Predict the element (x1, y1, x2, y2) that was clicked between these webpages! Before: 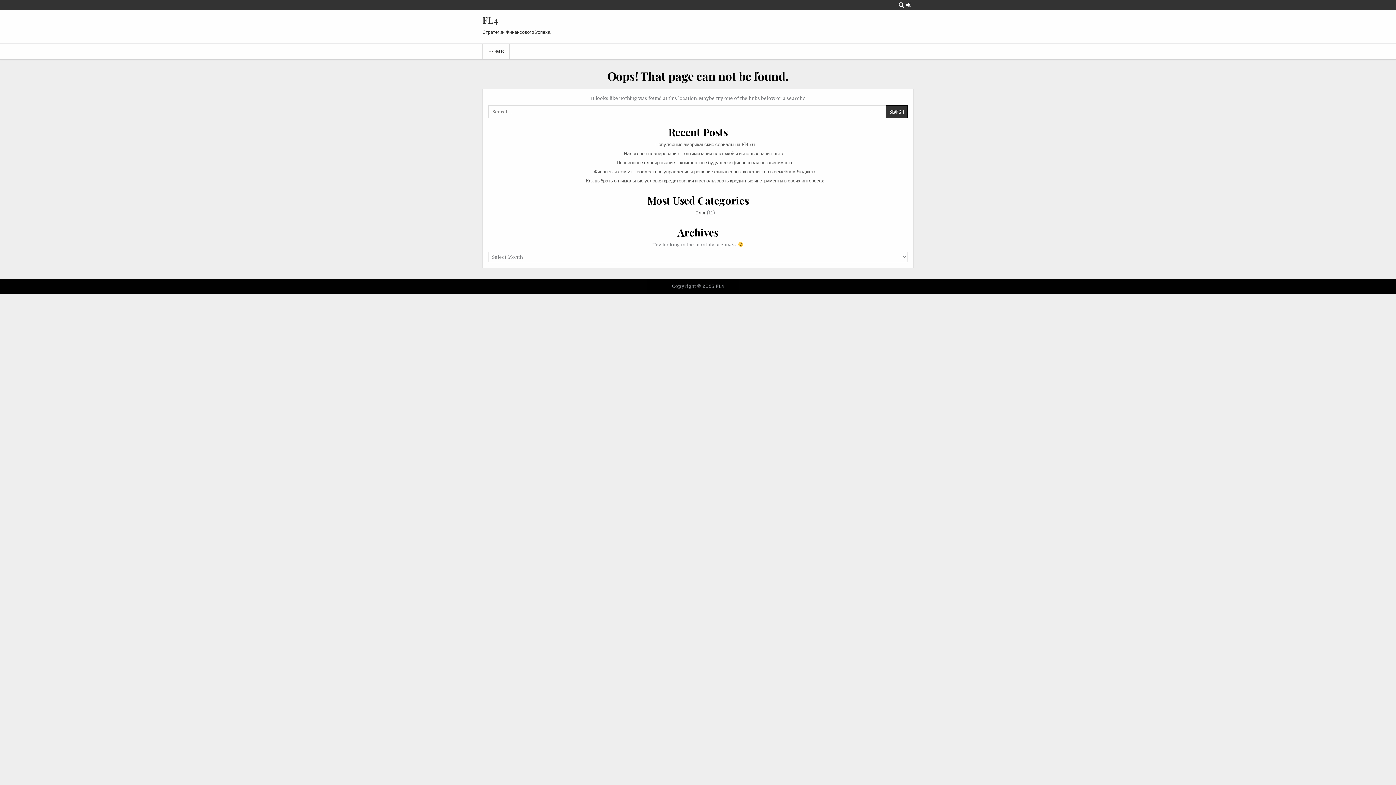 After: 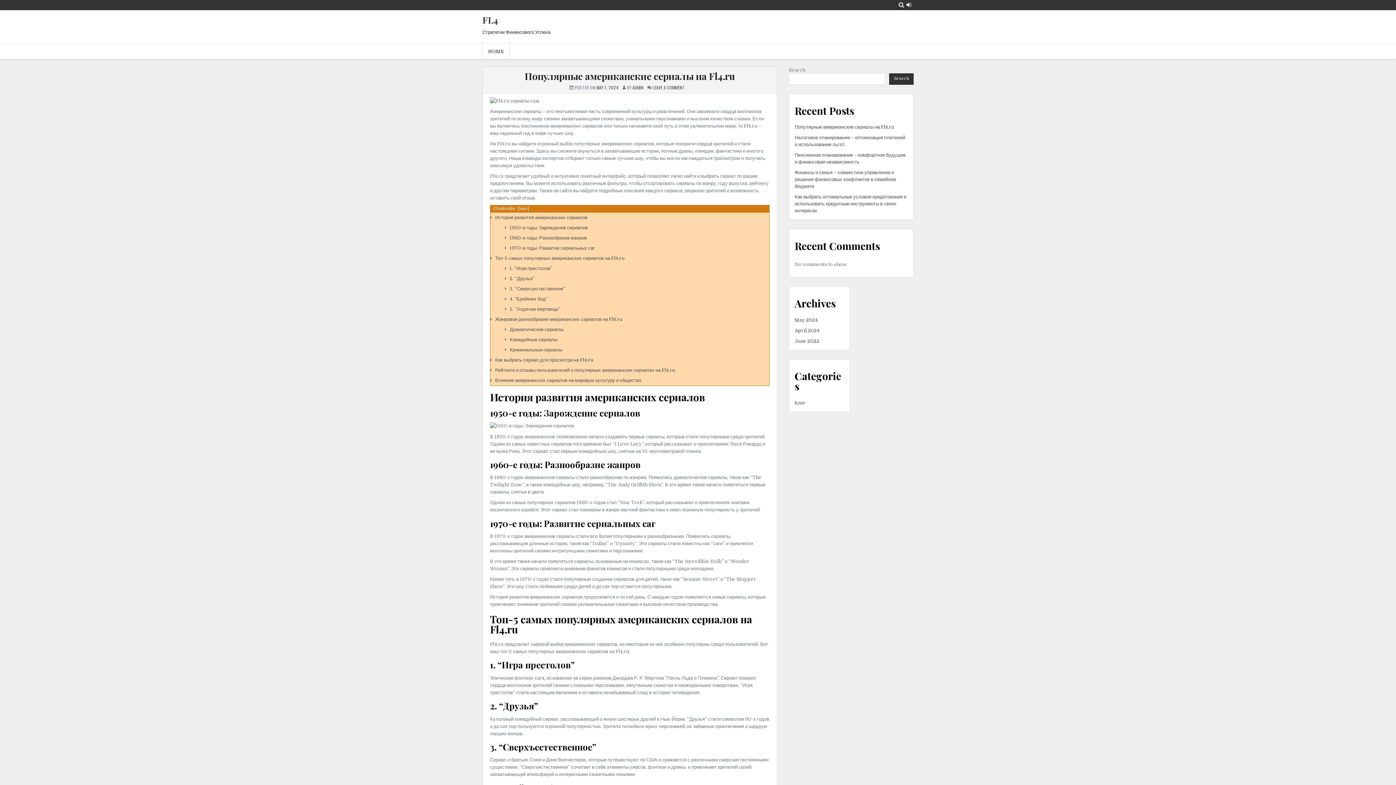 Action: bbox: (655, 141, 755, 147) label: Популярные американские сериалы на Fl4.ru